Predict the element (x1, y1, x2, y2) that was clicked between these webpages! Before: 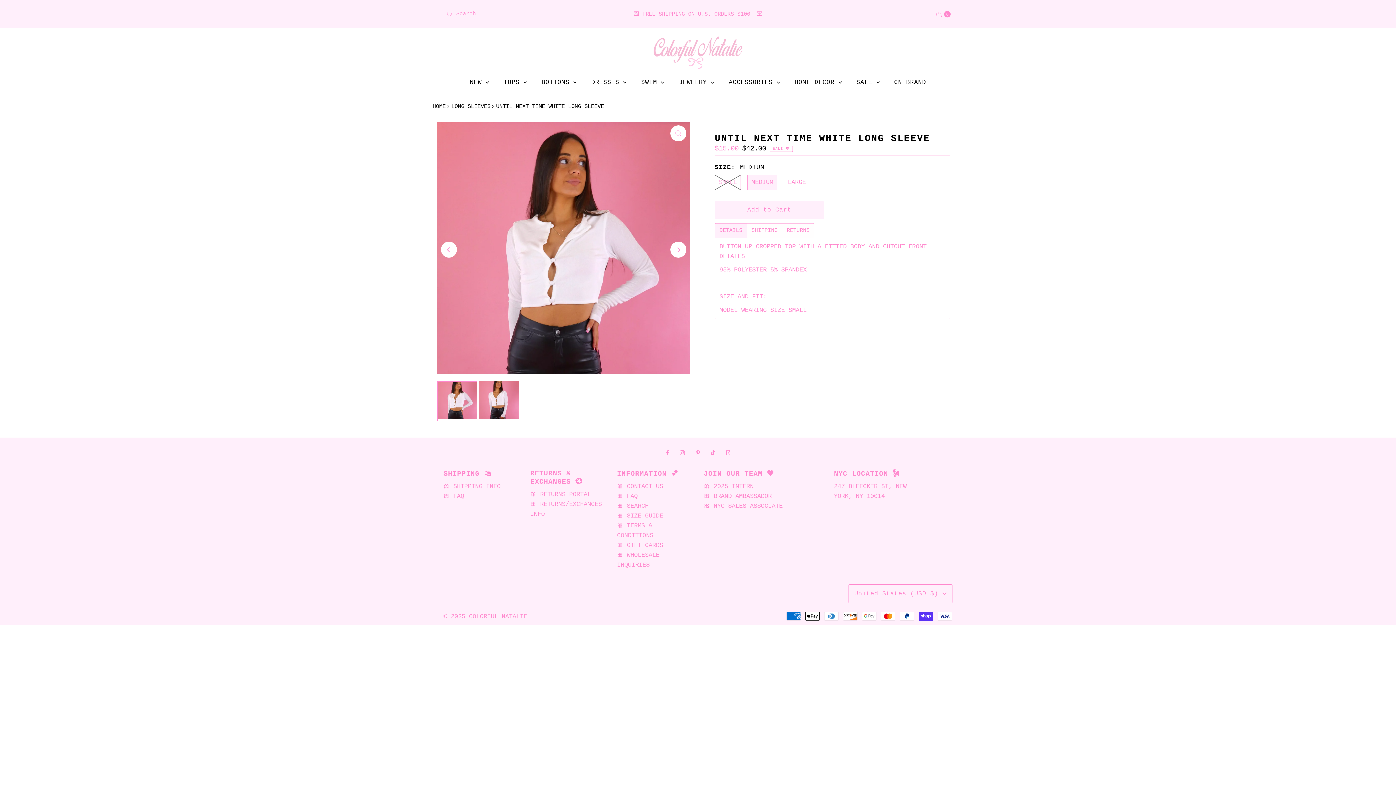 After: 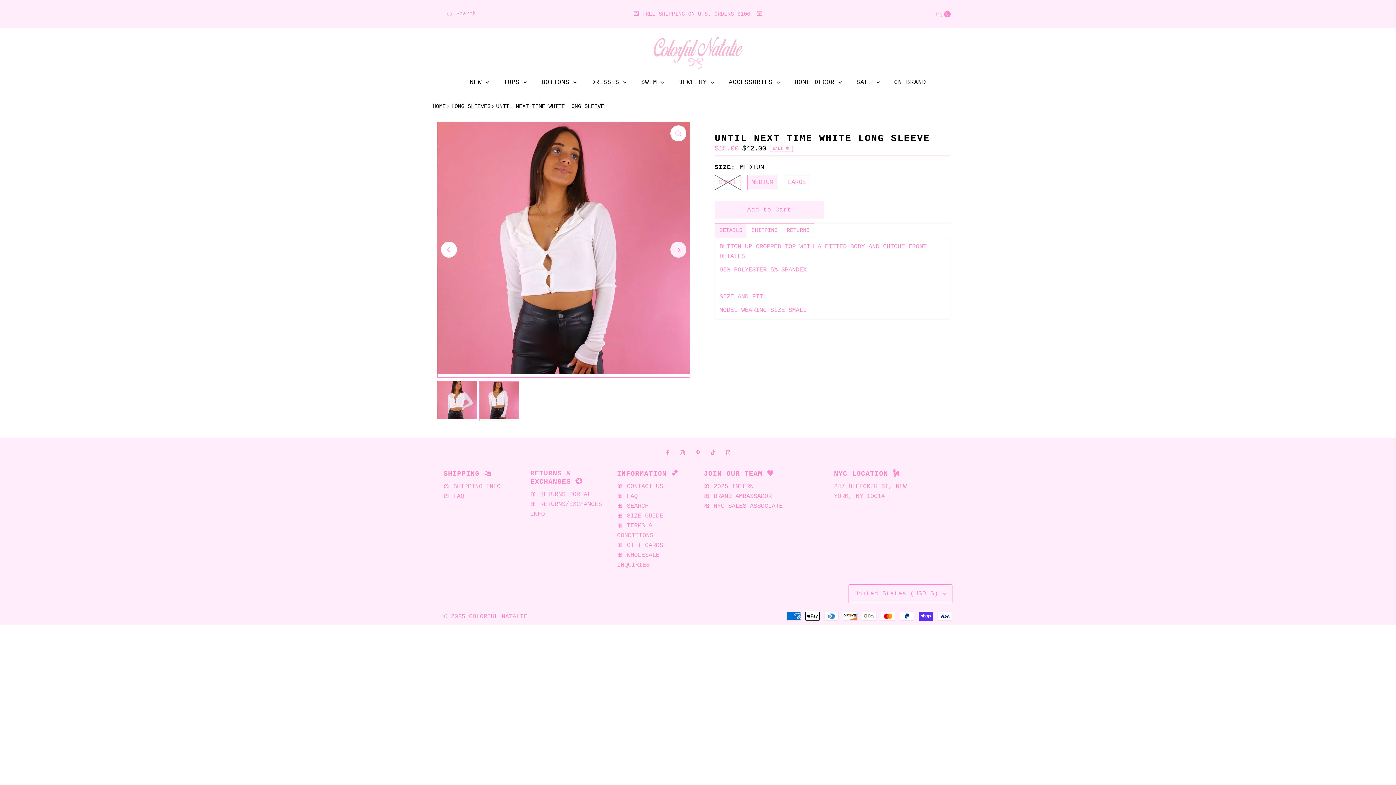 Action: label: Next bbox: (670, 241, 686, 257)